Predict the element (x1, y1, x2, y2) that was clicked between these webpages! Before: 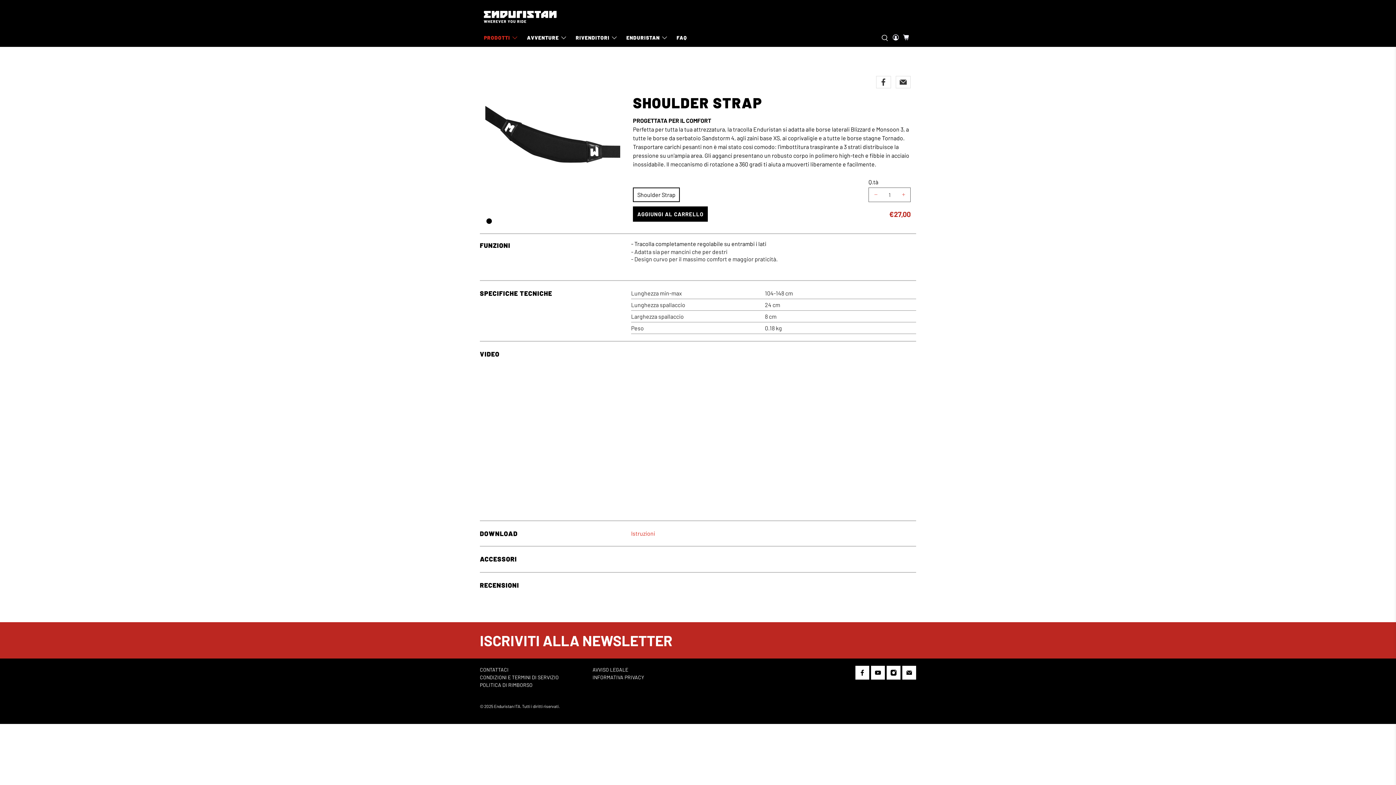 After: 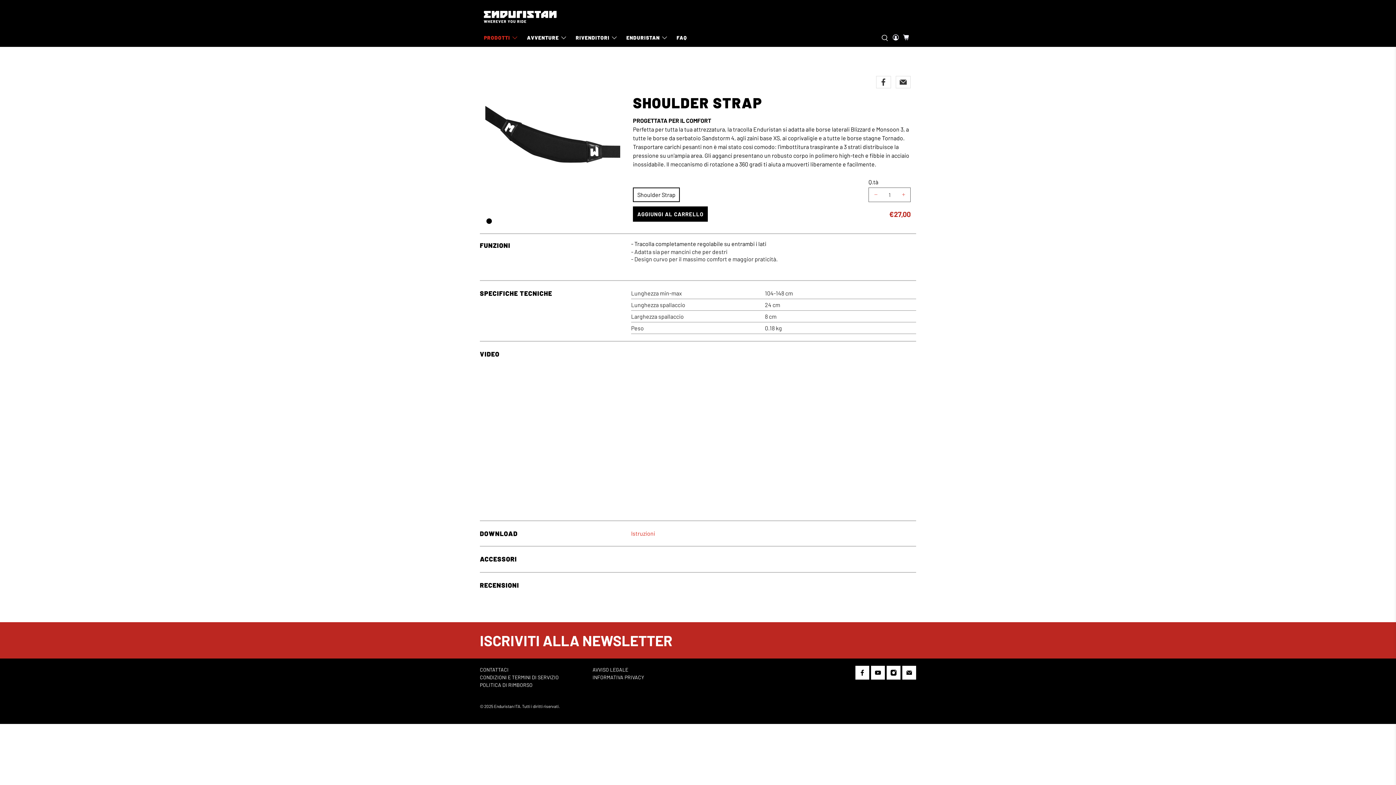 Action: bbox: (906, 671, 912, 677)